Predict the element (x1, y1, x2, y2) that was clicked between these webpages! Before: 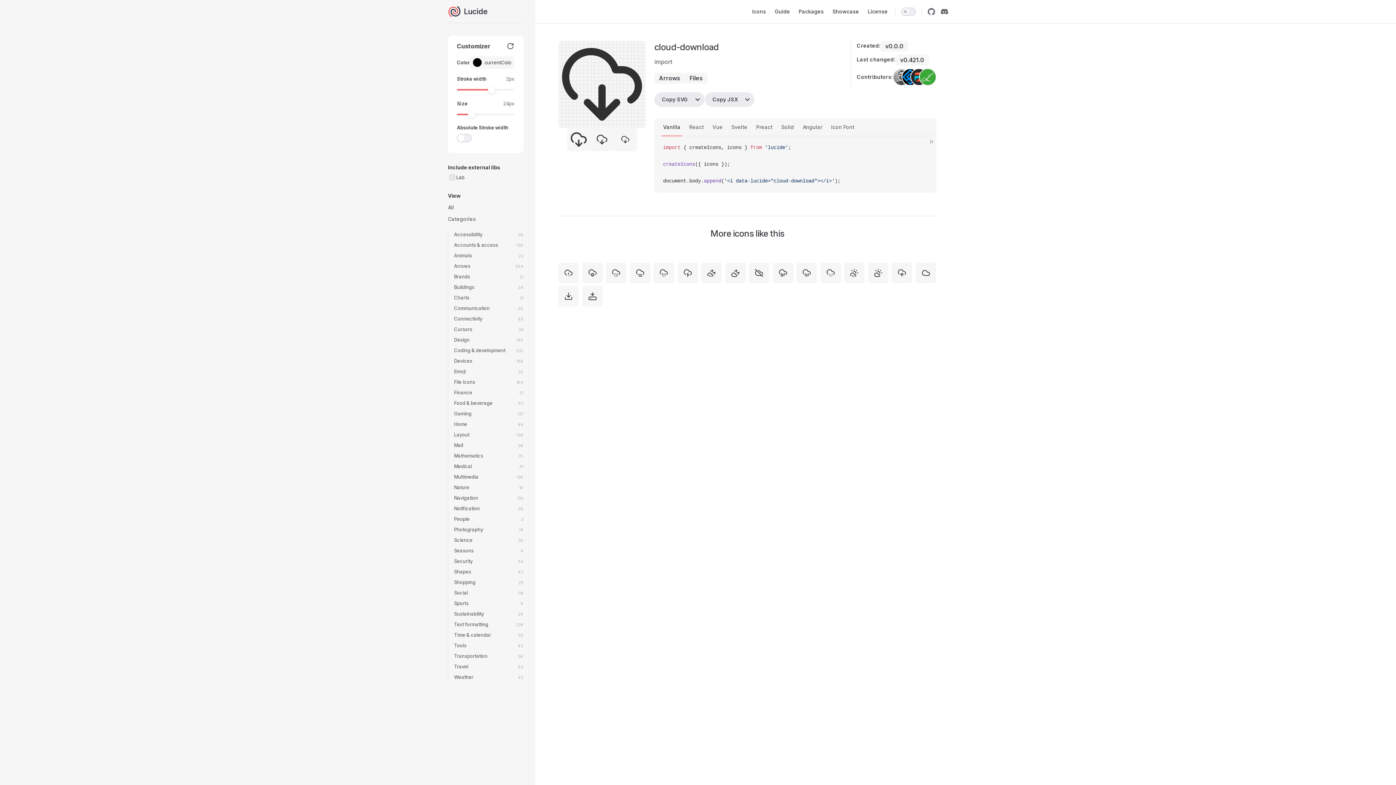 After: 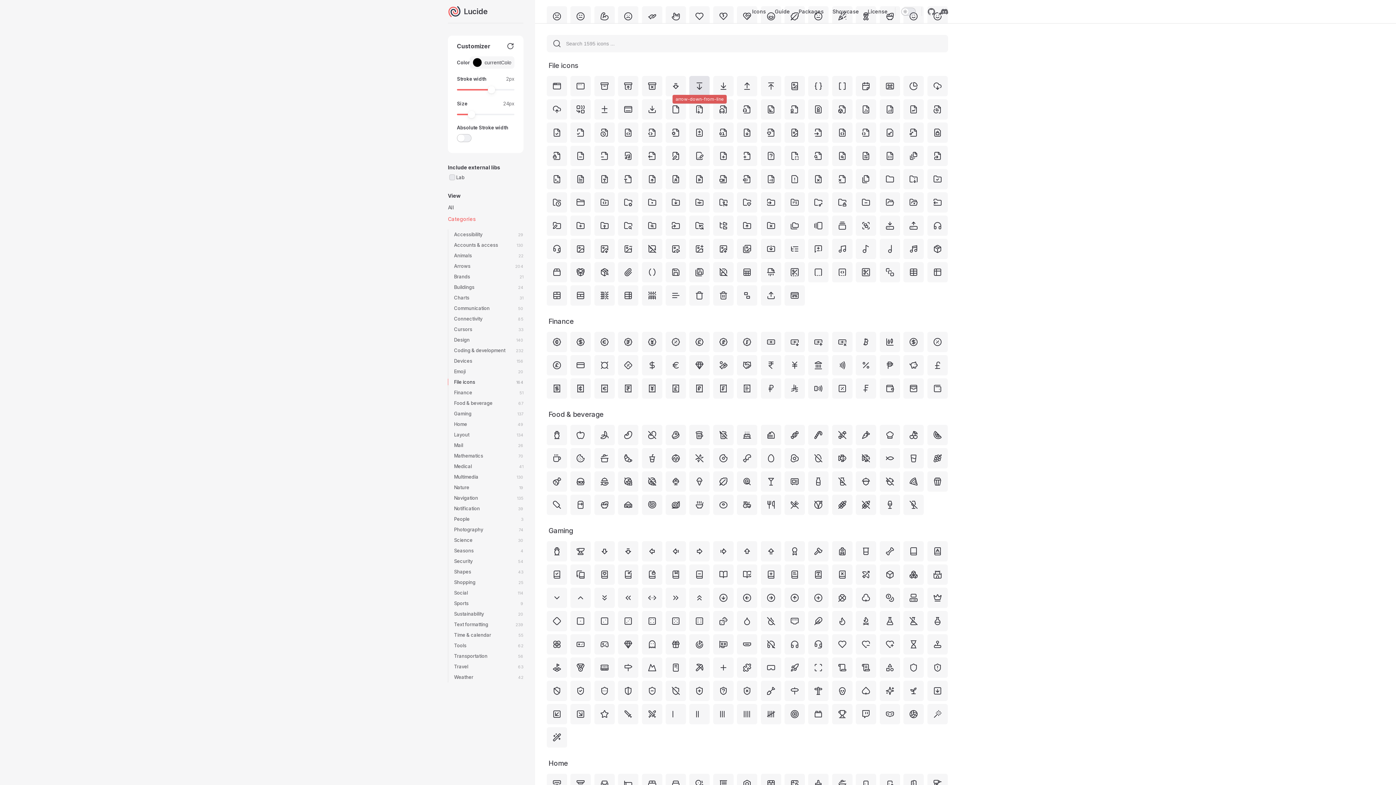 Action: bbox: (685, 72, 707, 83) label: Files